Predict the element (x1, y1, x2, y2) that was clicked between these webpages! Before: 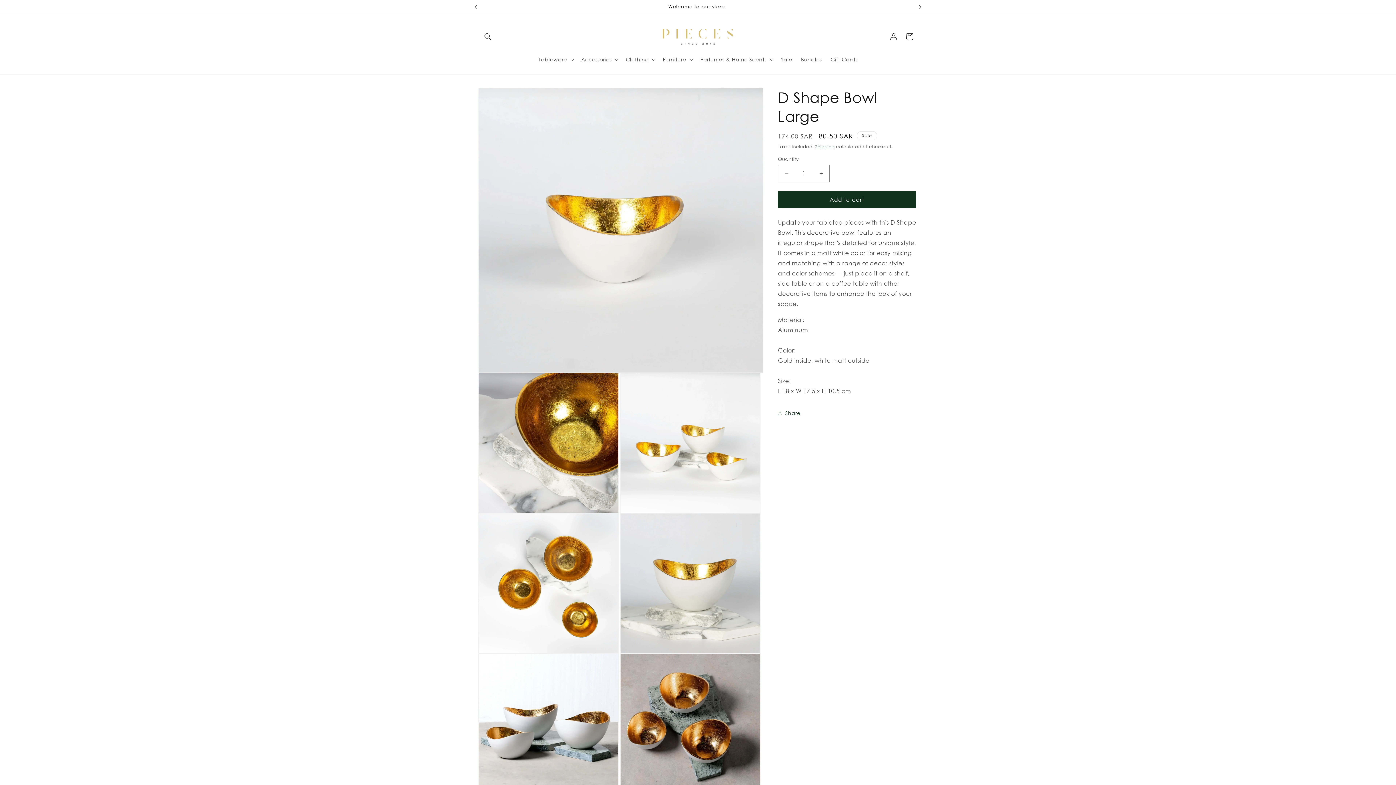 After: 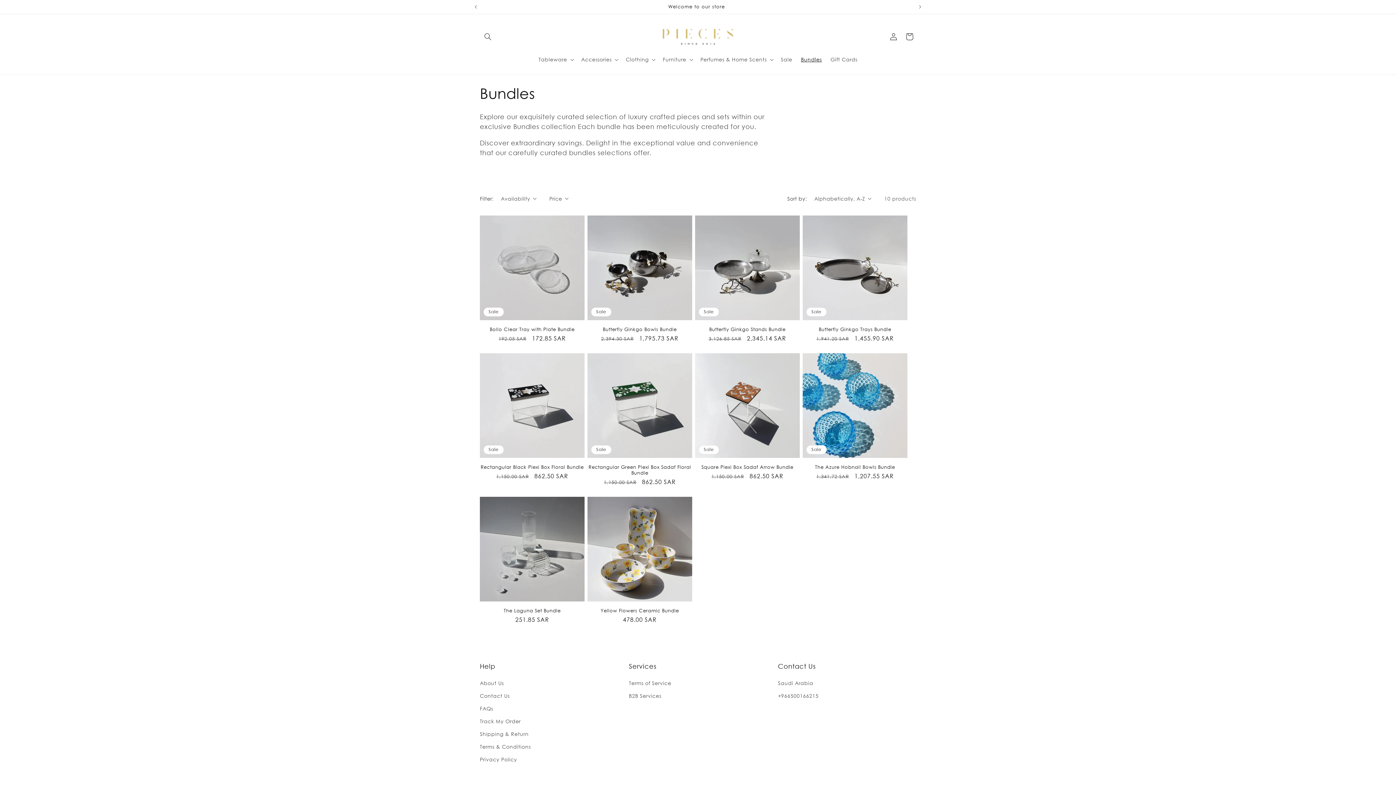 Action: bbox: (796, 51, 826, 67) label: Bundles